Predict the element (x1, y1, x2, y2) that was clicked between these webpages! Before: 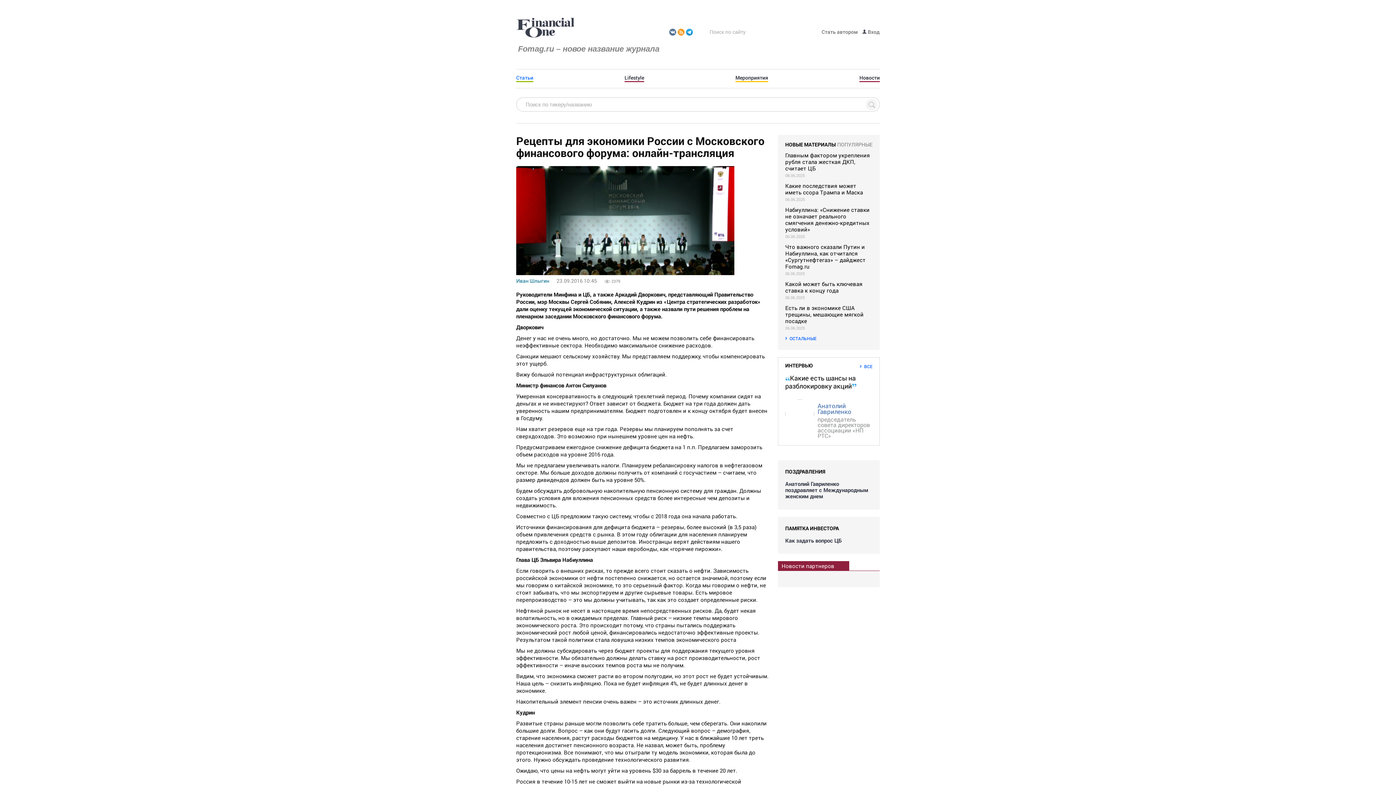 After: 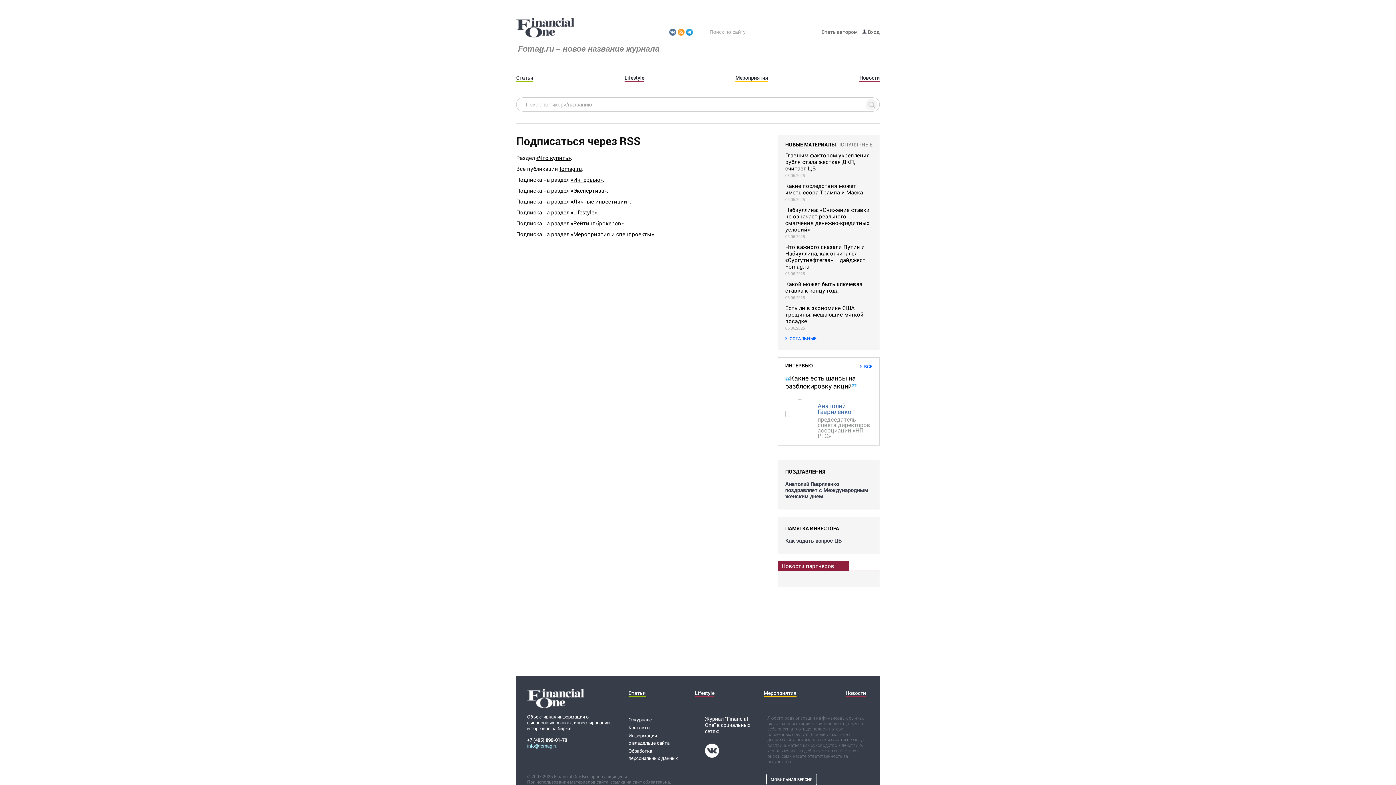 Action: bbox: (677, 28, 684, 35)